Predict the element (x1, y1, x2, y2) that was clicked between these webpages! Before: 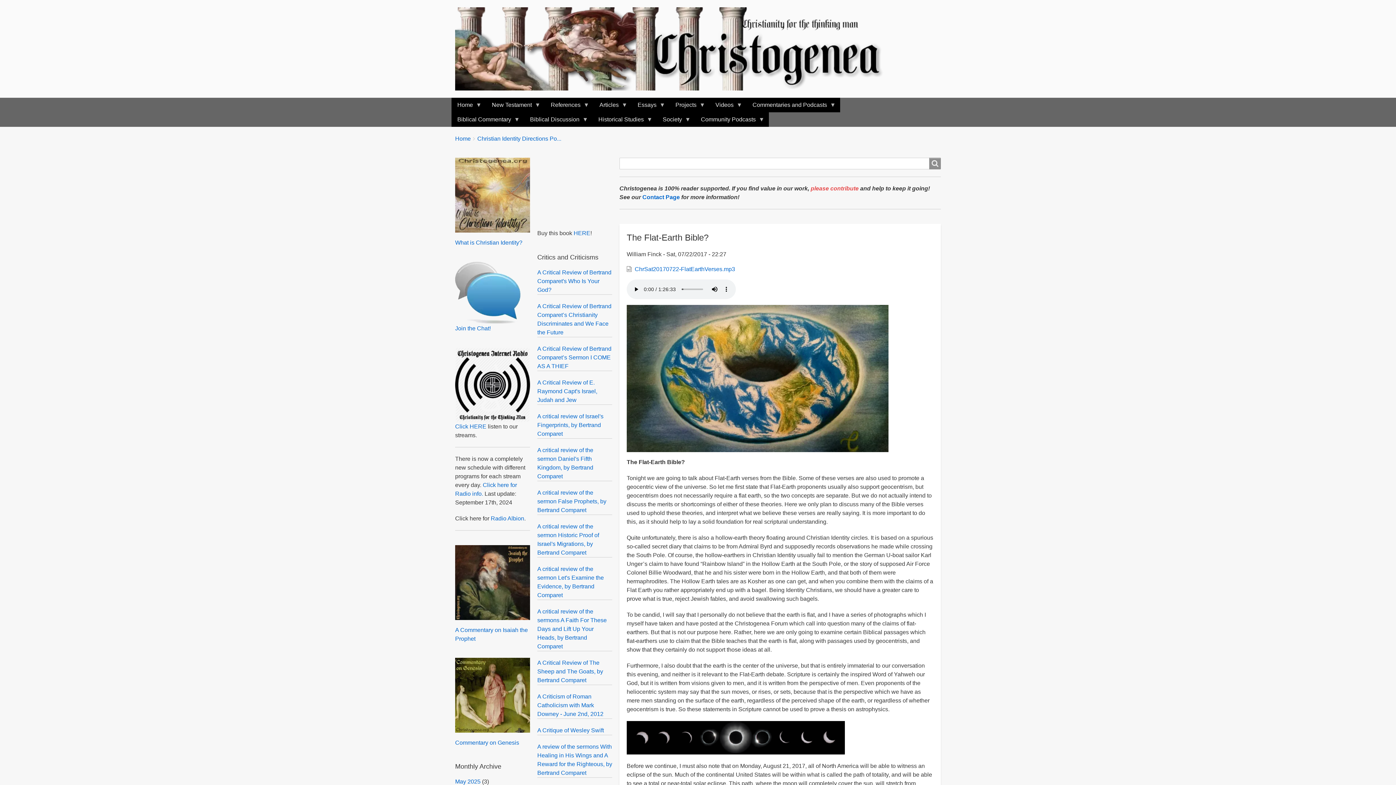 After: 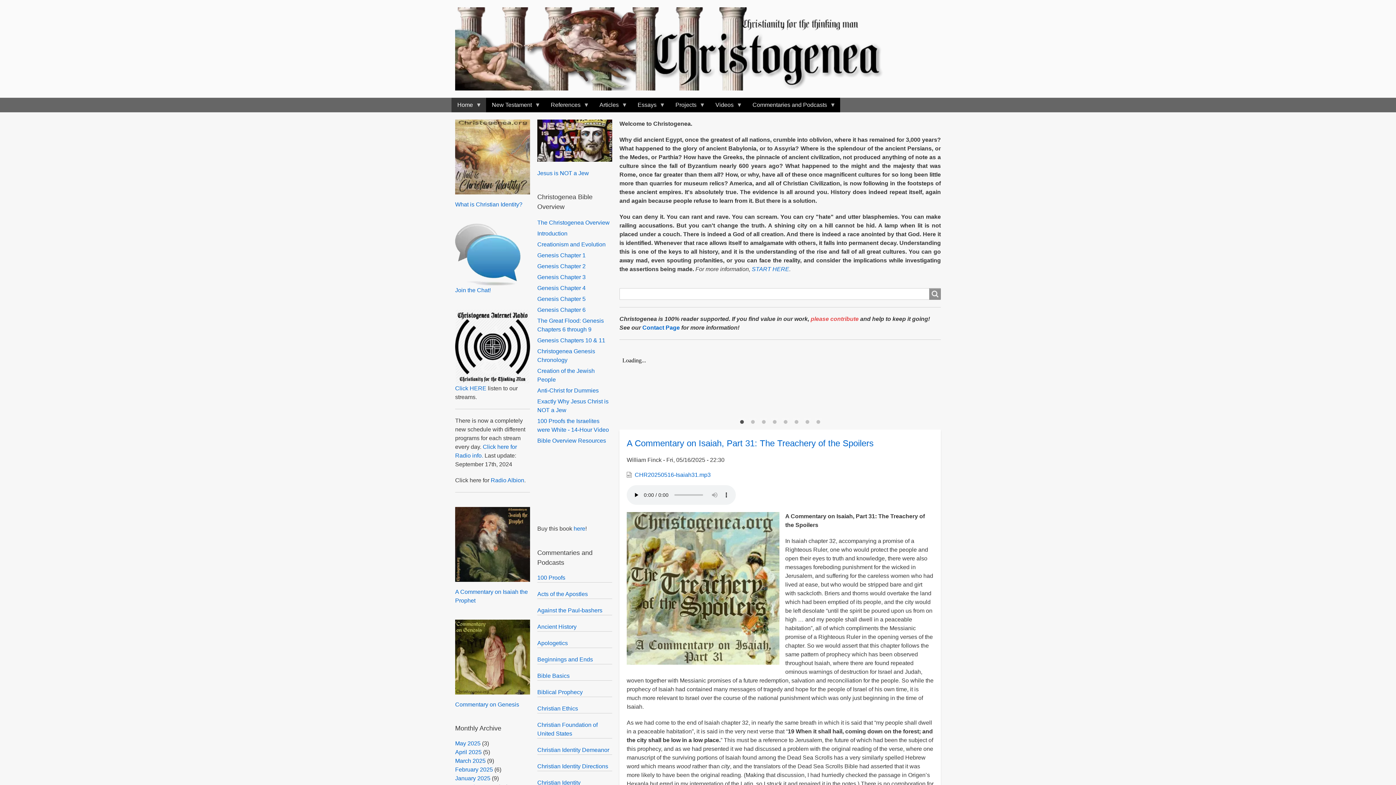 Action: label: Home bbox: (455, 134, 470, 143)